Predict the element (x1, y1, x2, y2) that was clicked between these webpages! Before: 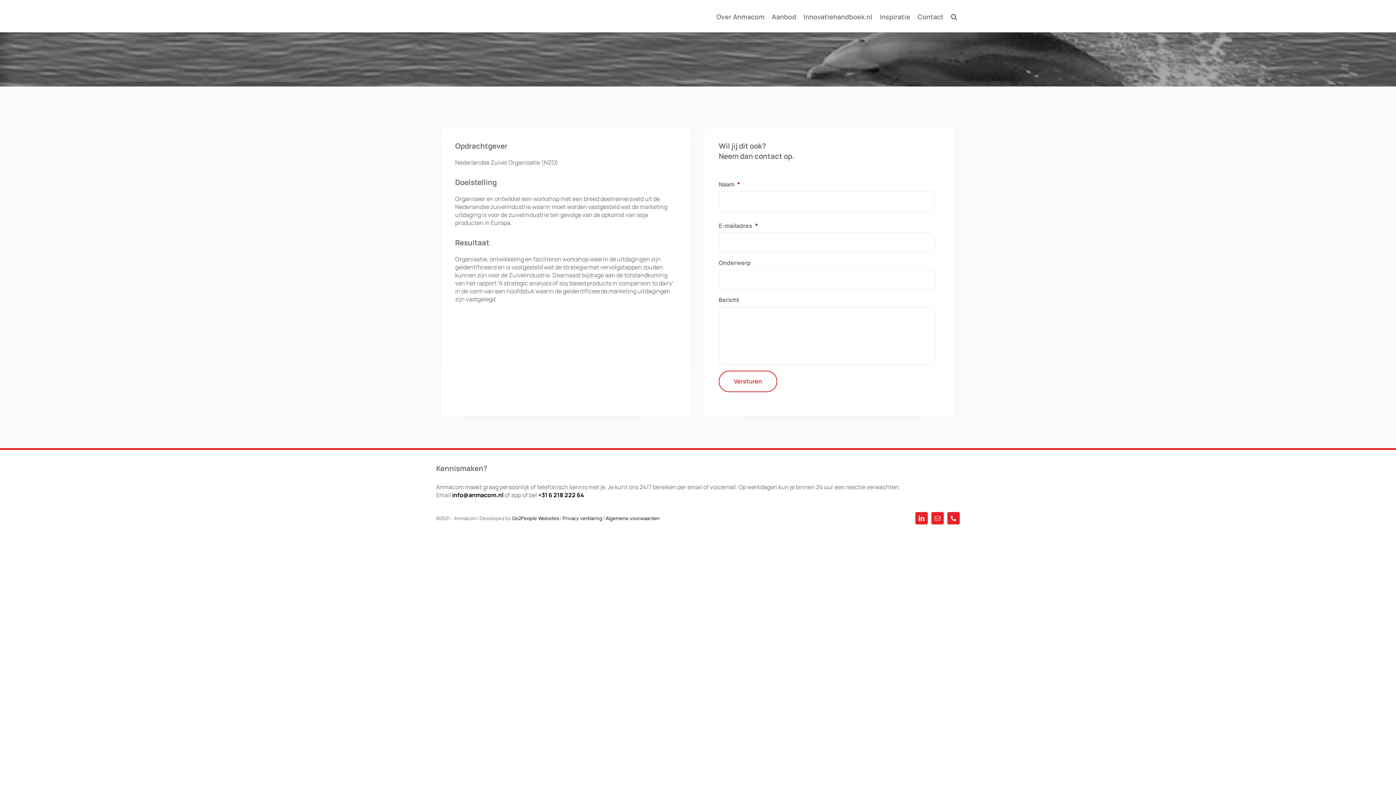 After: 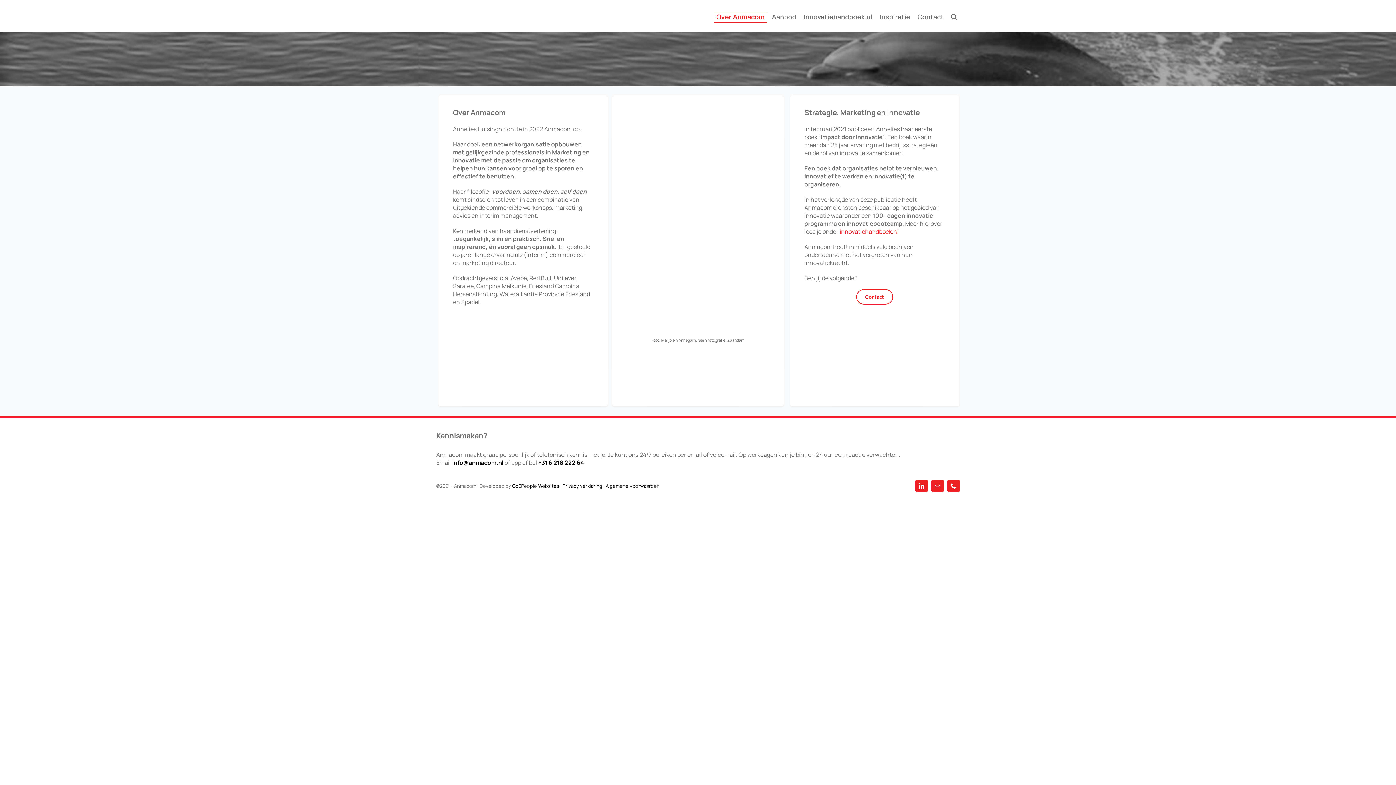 Action: label: Over Anmacom bbox: (714, 11, 767, 22)